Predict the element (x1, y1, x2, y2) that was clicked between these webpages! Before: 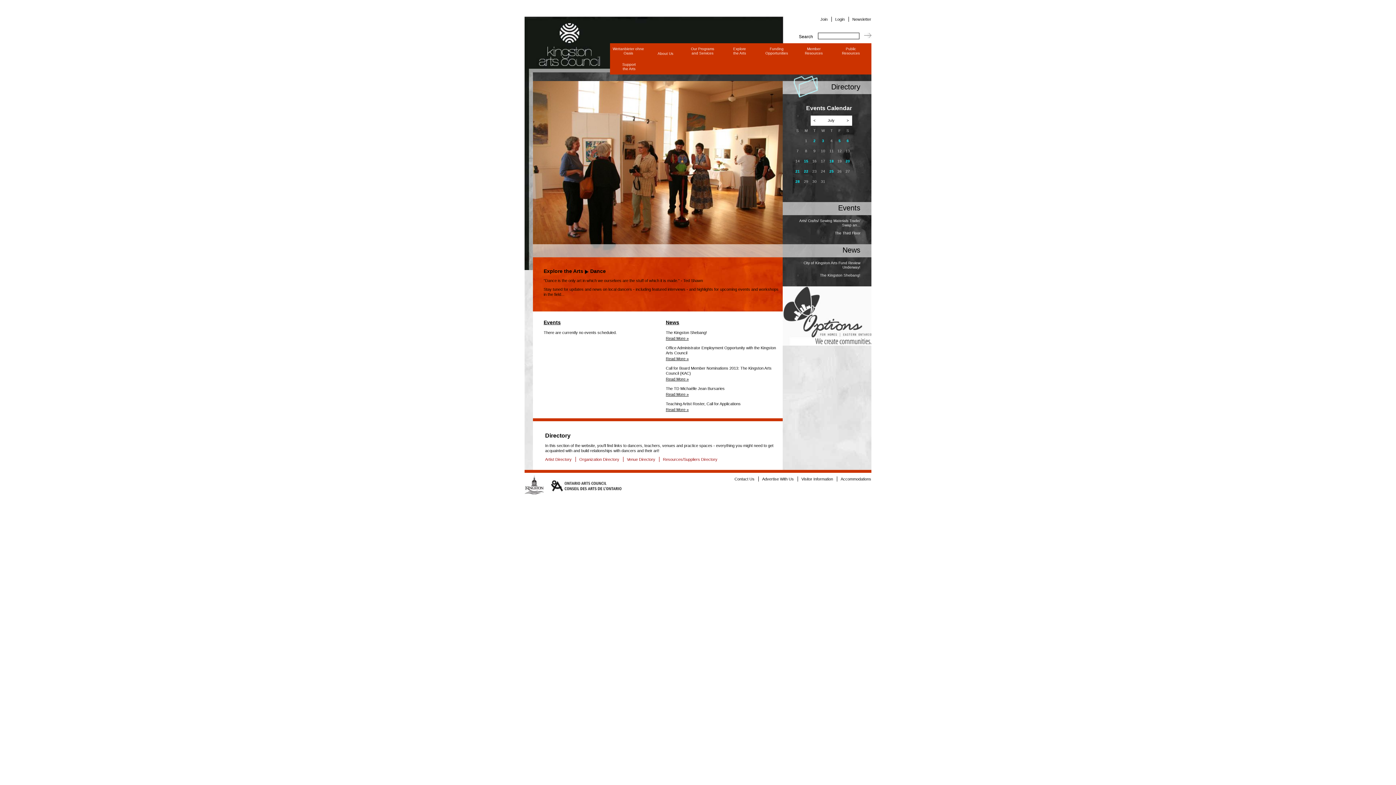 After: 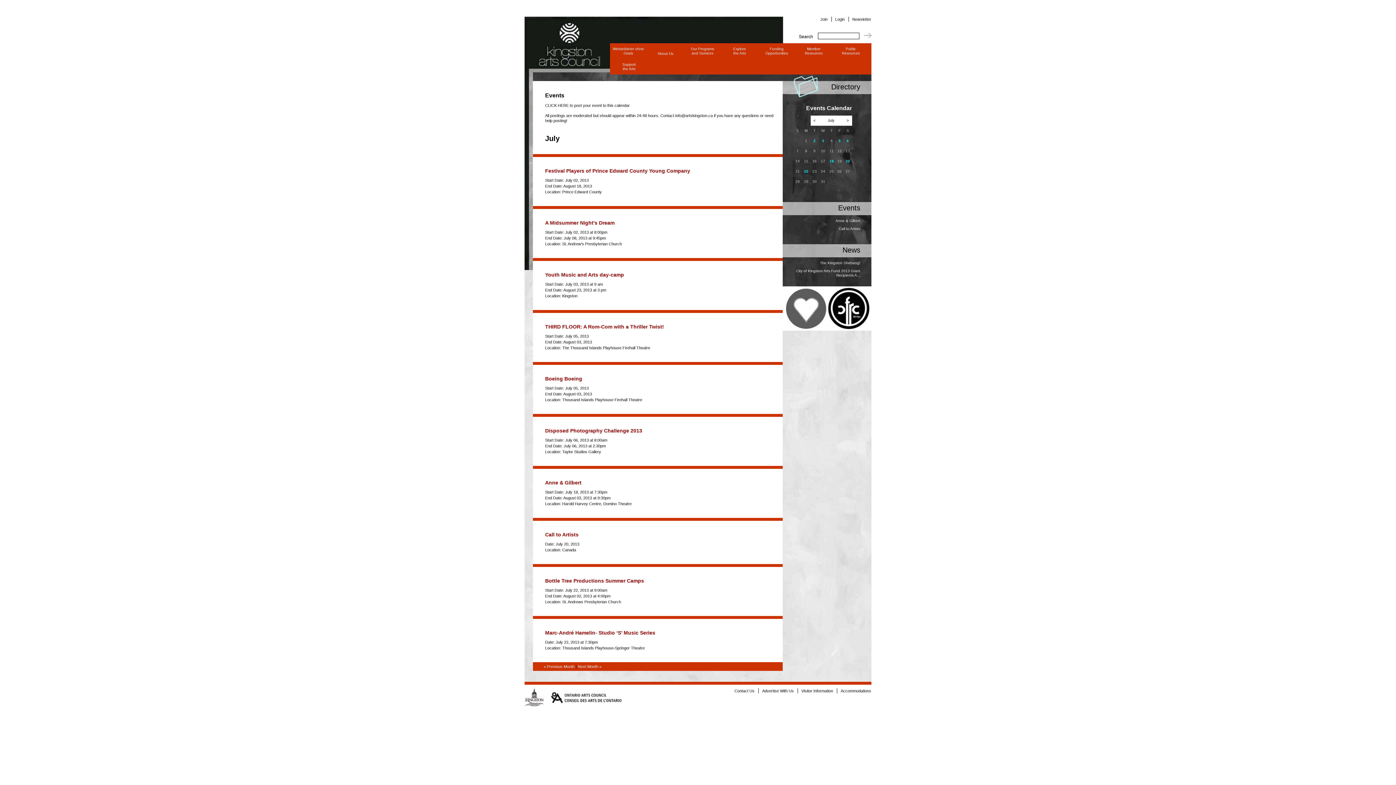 Action: label: 22 bbox: (802, 166, 810, 176)